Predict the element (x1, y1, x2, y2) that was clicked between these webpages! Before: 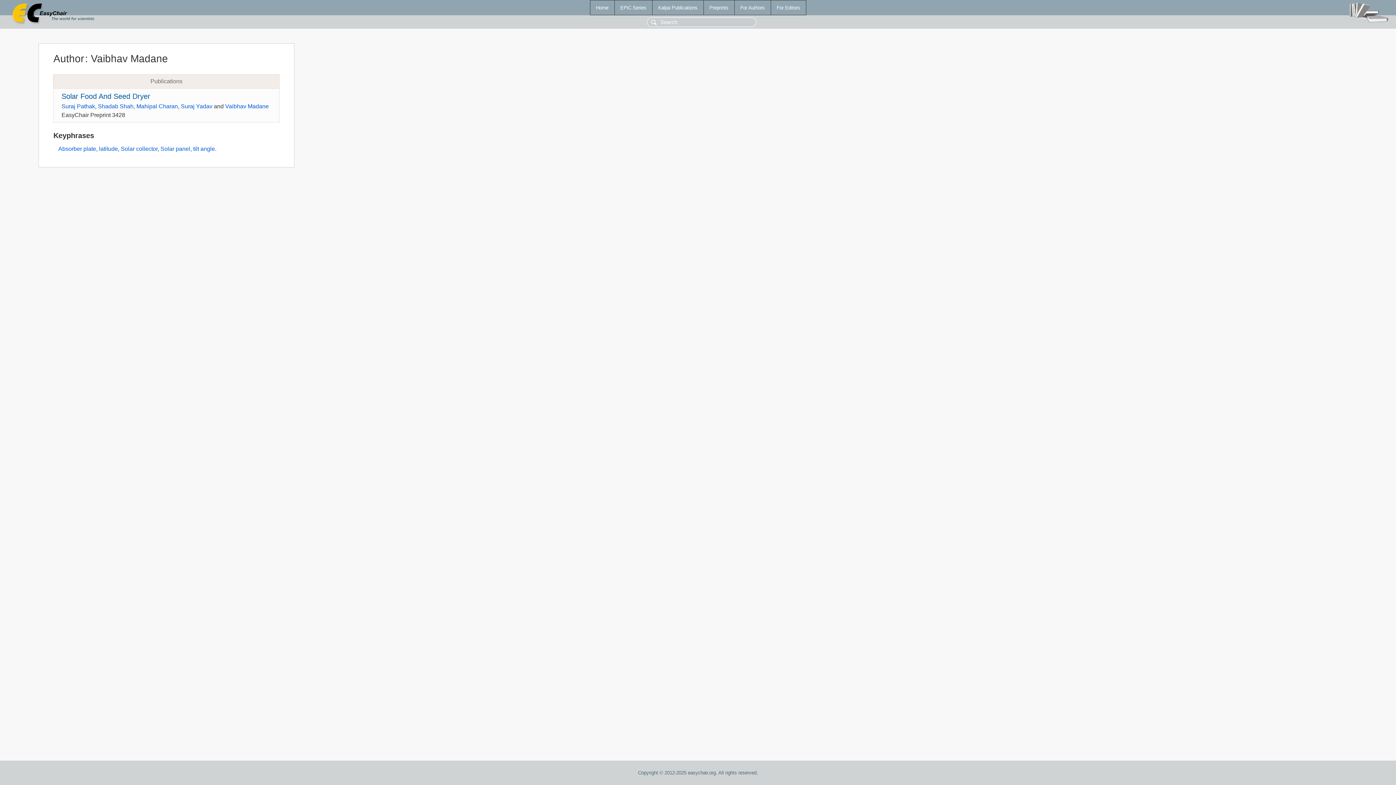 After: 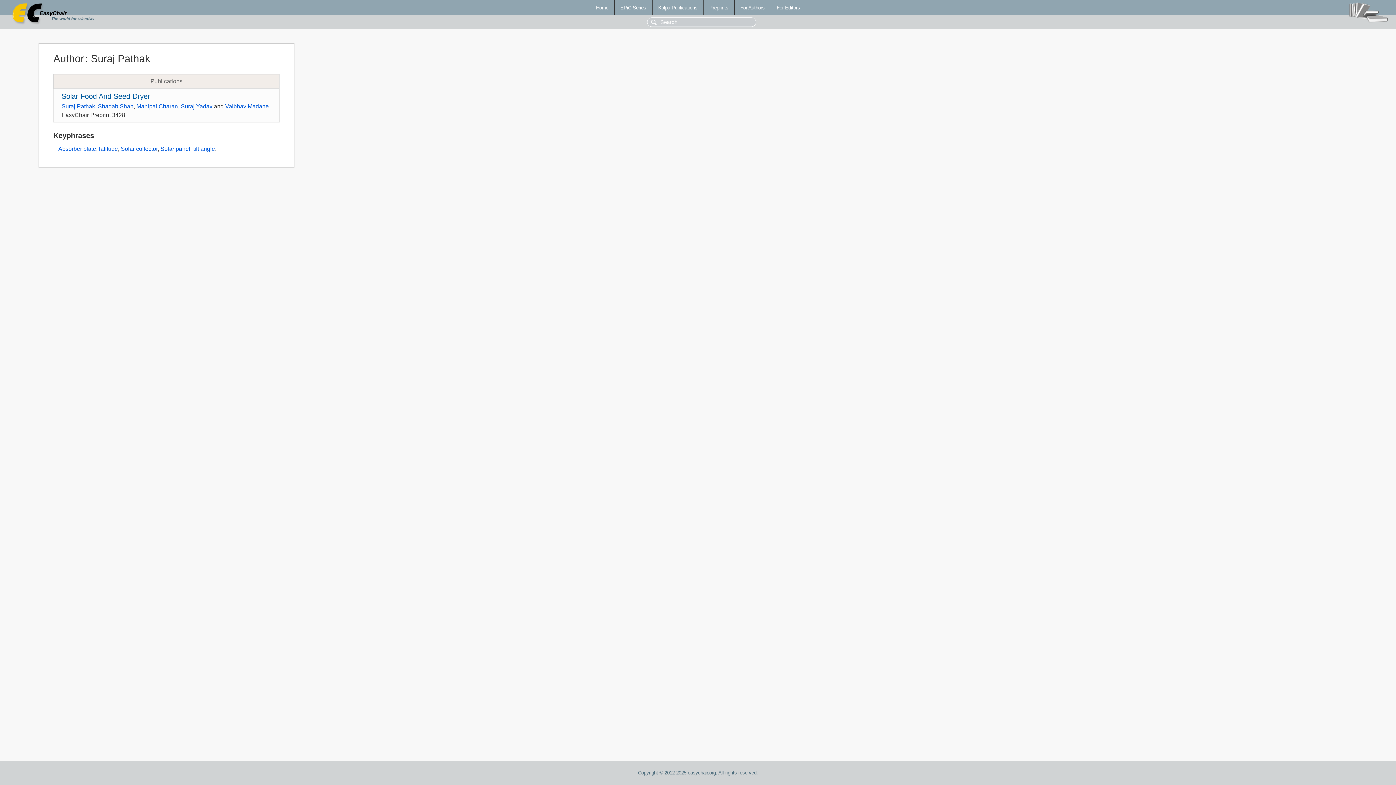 Action: bbox: (61, 103, 95, 109) label: Suraj Pathak